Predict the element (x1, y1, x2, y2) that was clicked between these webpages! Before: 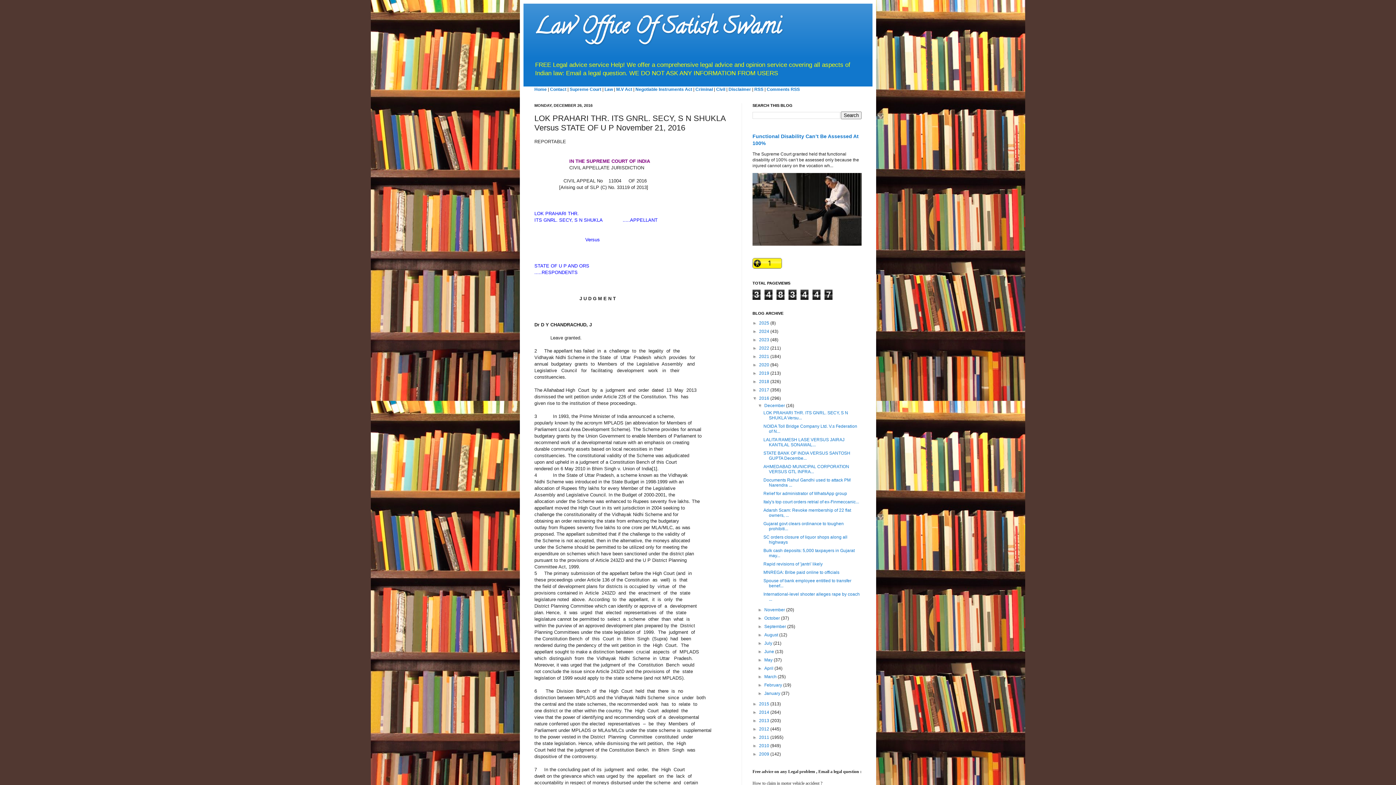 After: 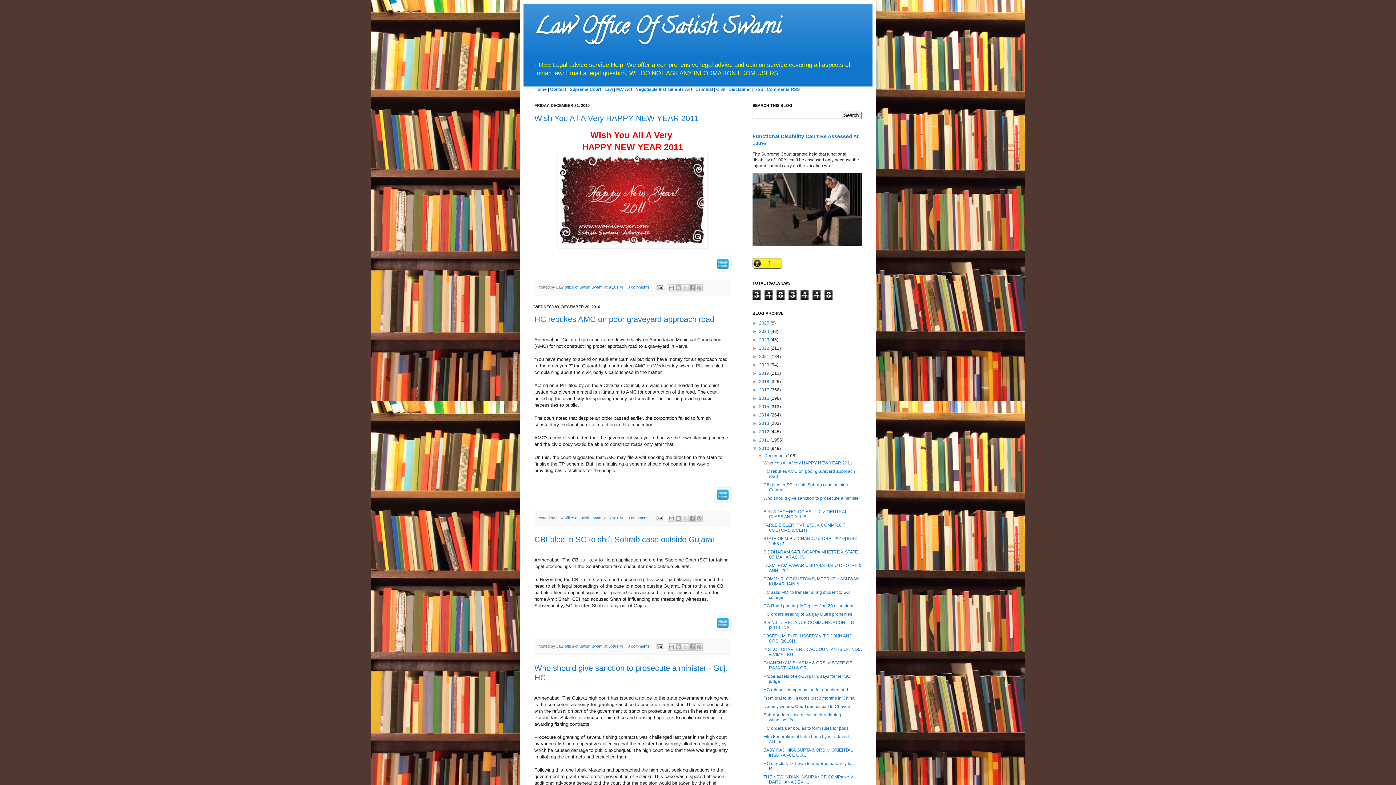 Action: bbox: (759, 743, 770, 748) label: 2010 